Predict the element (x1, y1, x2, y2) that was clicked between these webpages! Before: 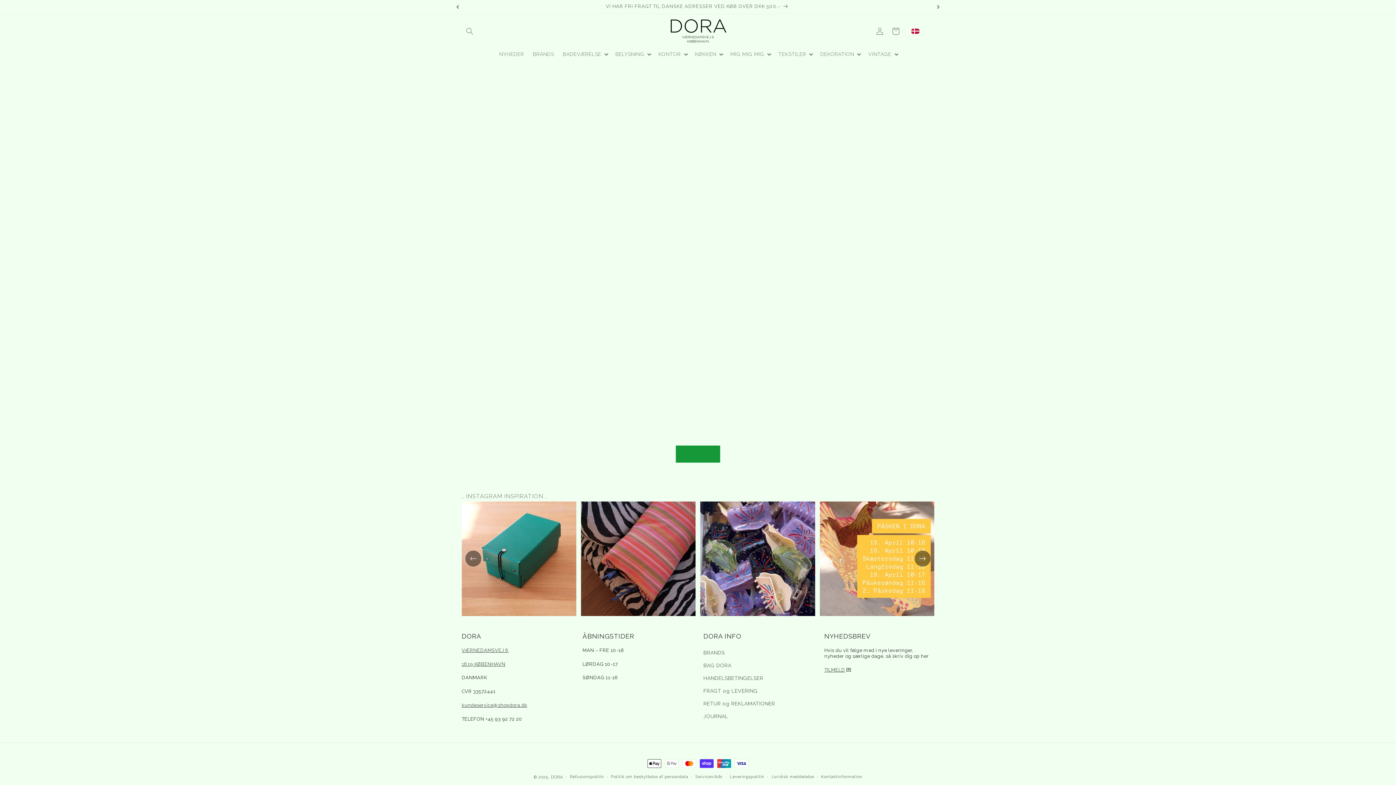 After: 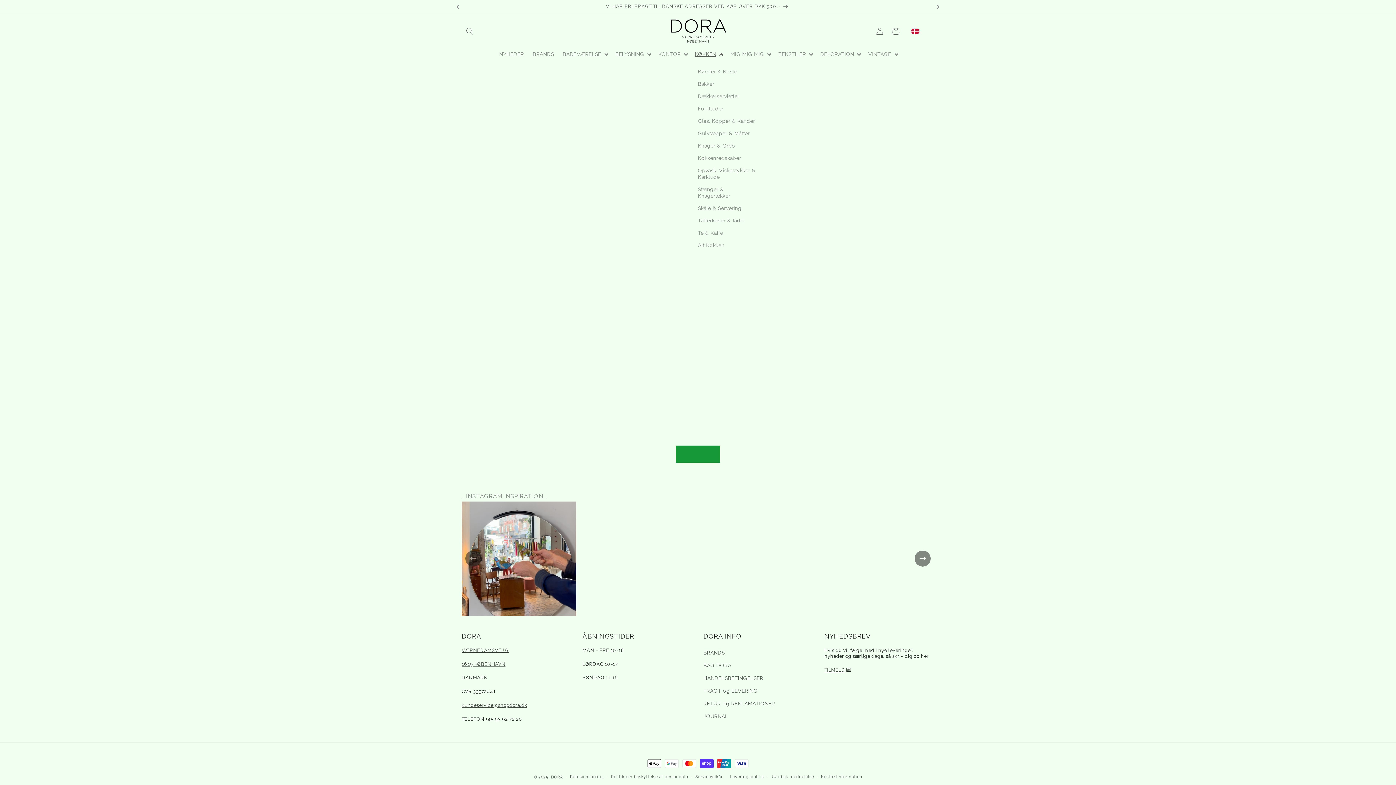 Action: bbox: (690, 46, 726, 61) label: KØKKEN